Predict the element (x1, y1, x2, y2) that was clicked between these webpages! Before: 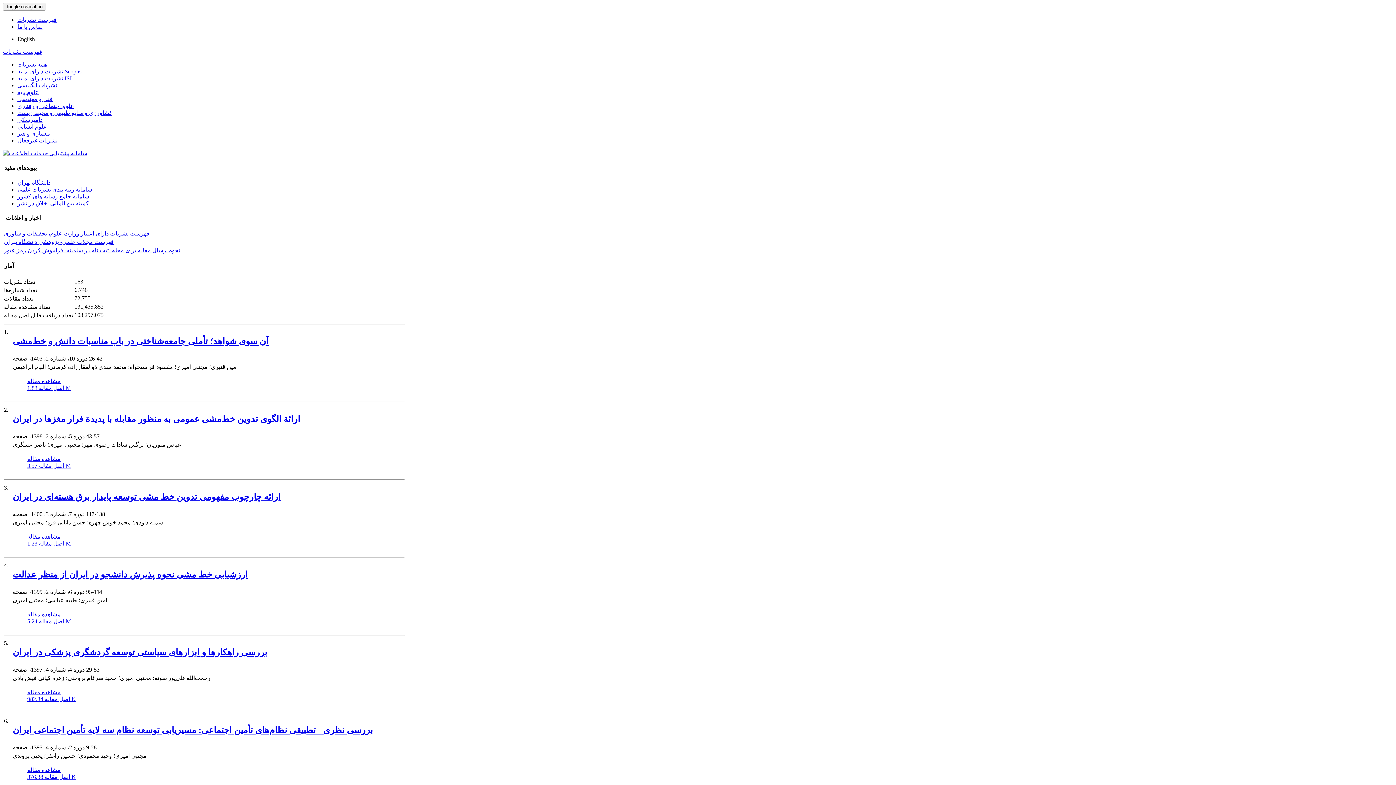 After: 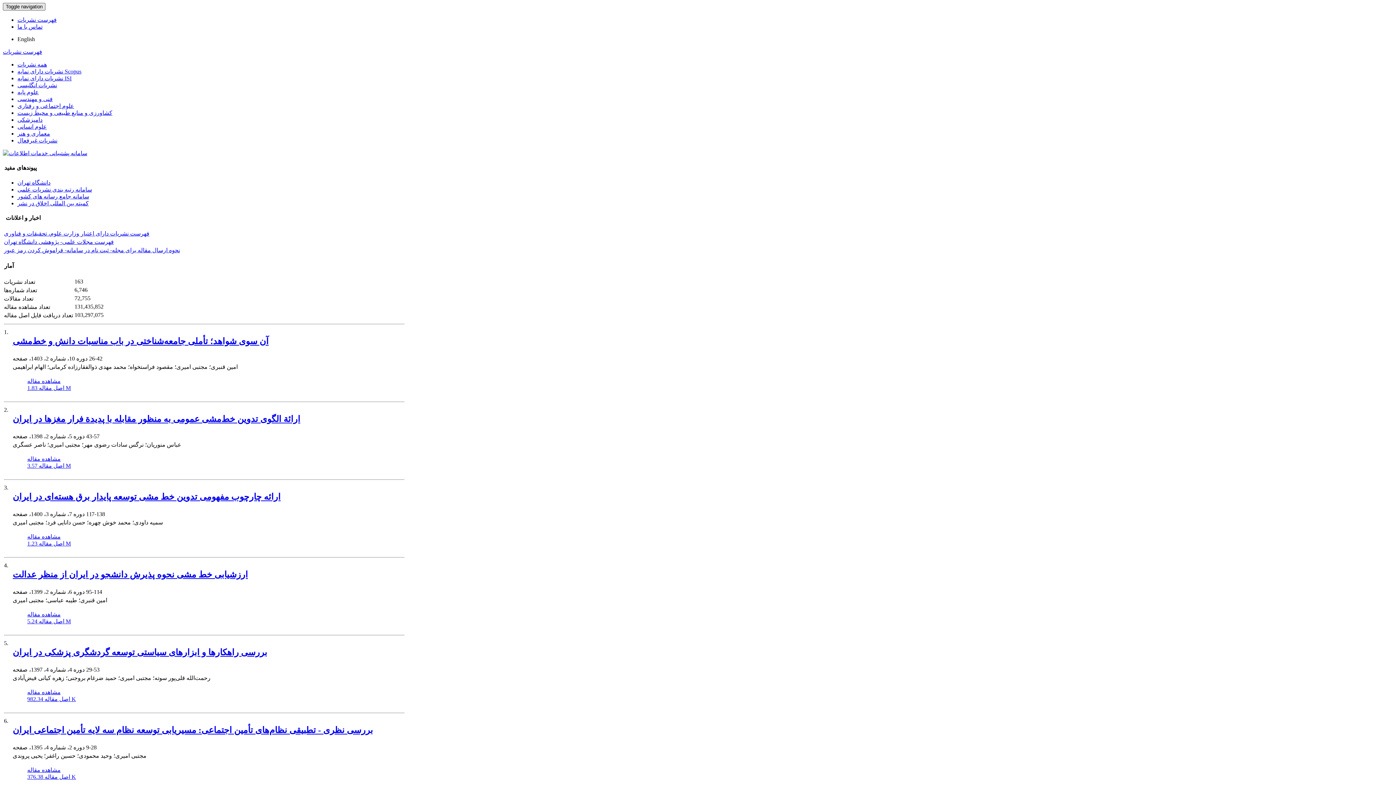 Action: label: Toggle navigation bbox: (2, 2, 45, 10)